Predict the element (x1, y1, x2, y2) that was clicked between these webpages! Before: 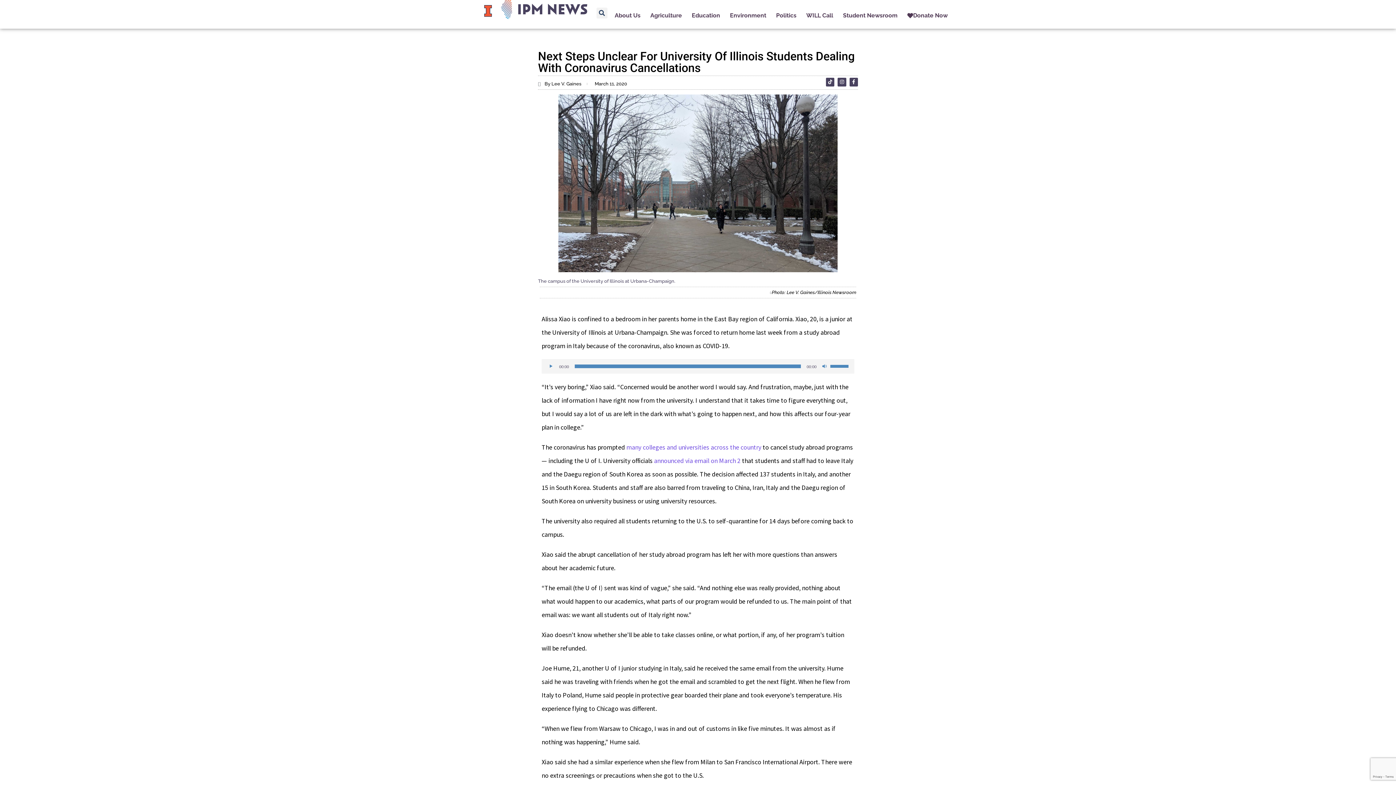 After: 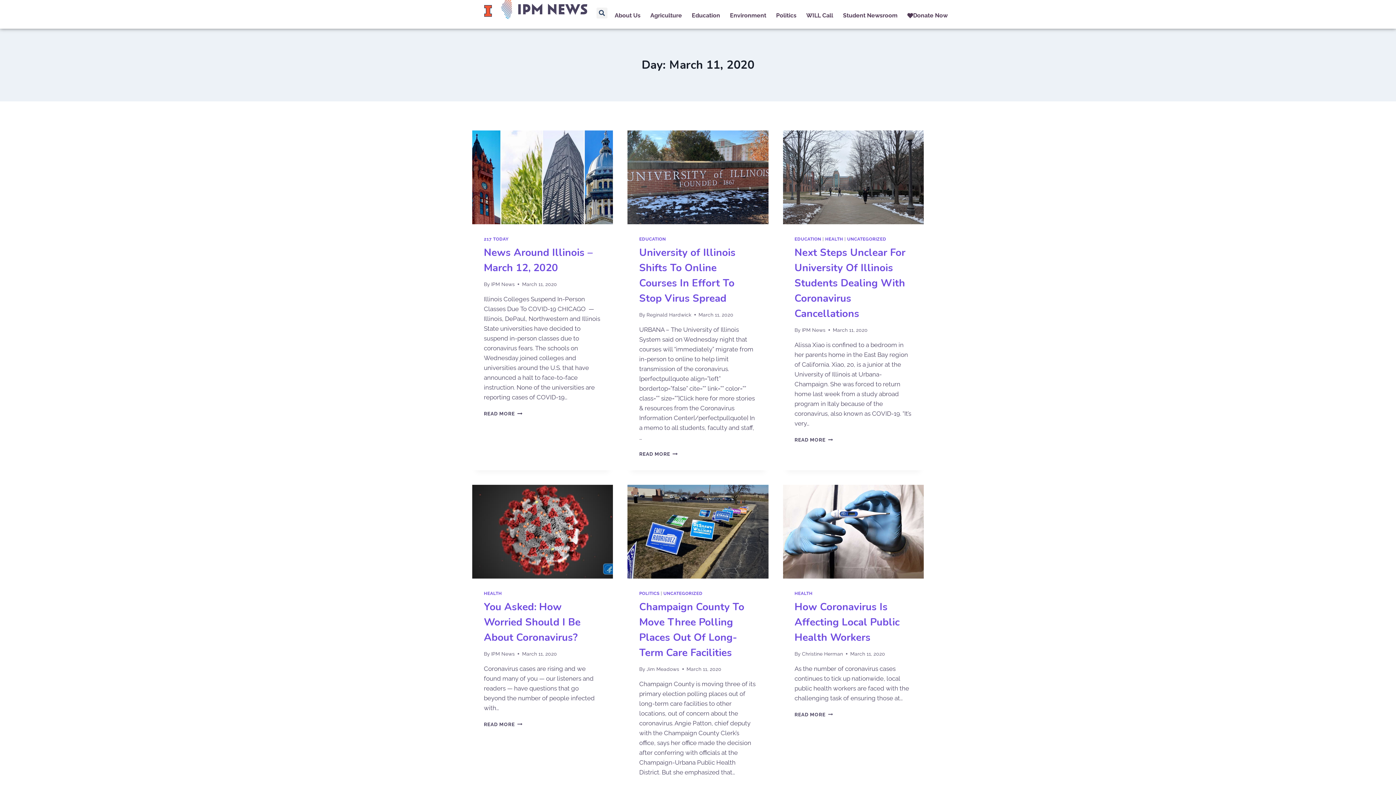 Action: label: March 11, 2020 bbox: (592, 80, 627, 87)